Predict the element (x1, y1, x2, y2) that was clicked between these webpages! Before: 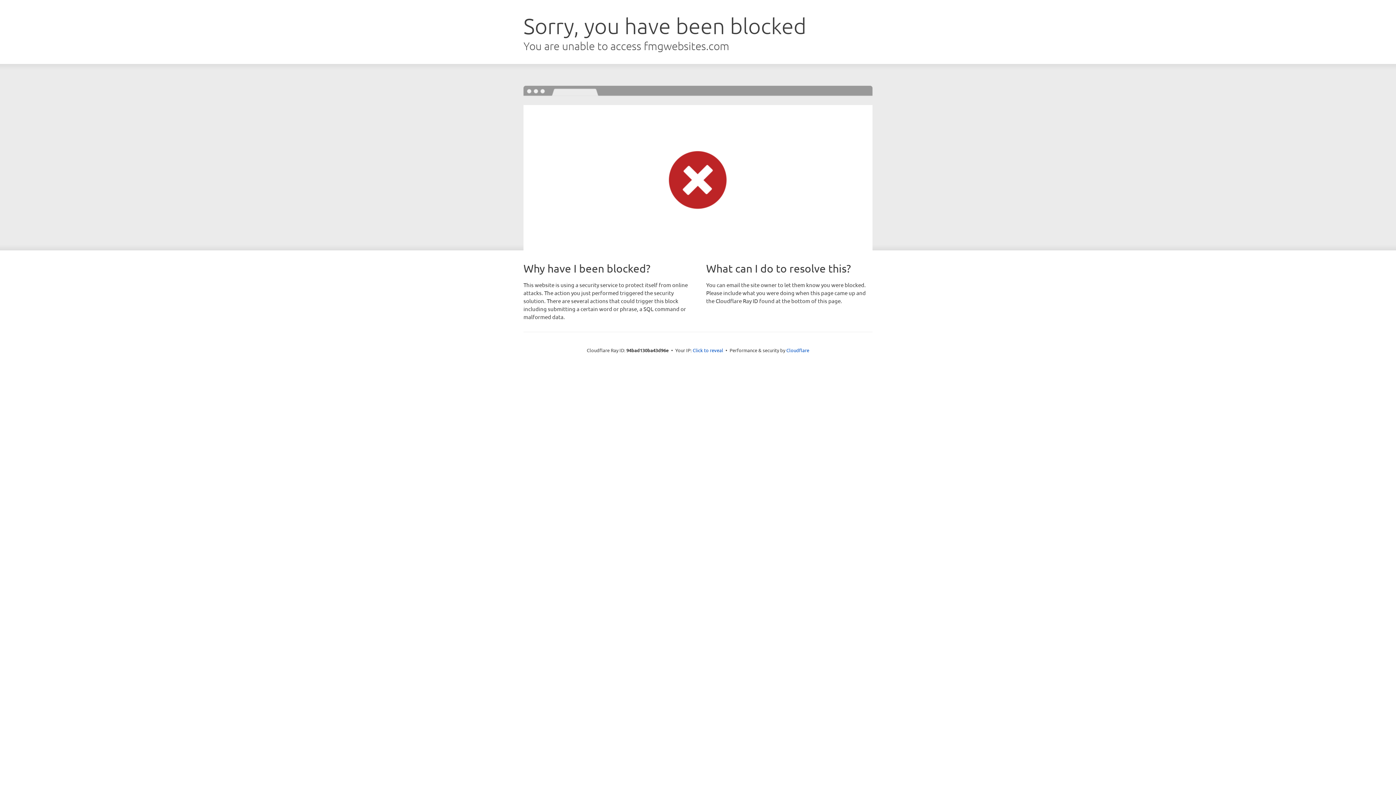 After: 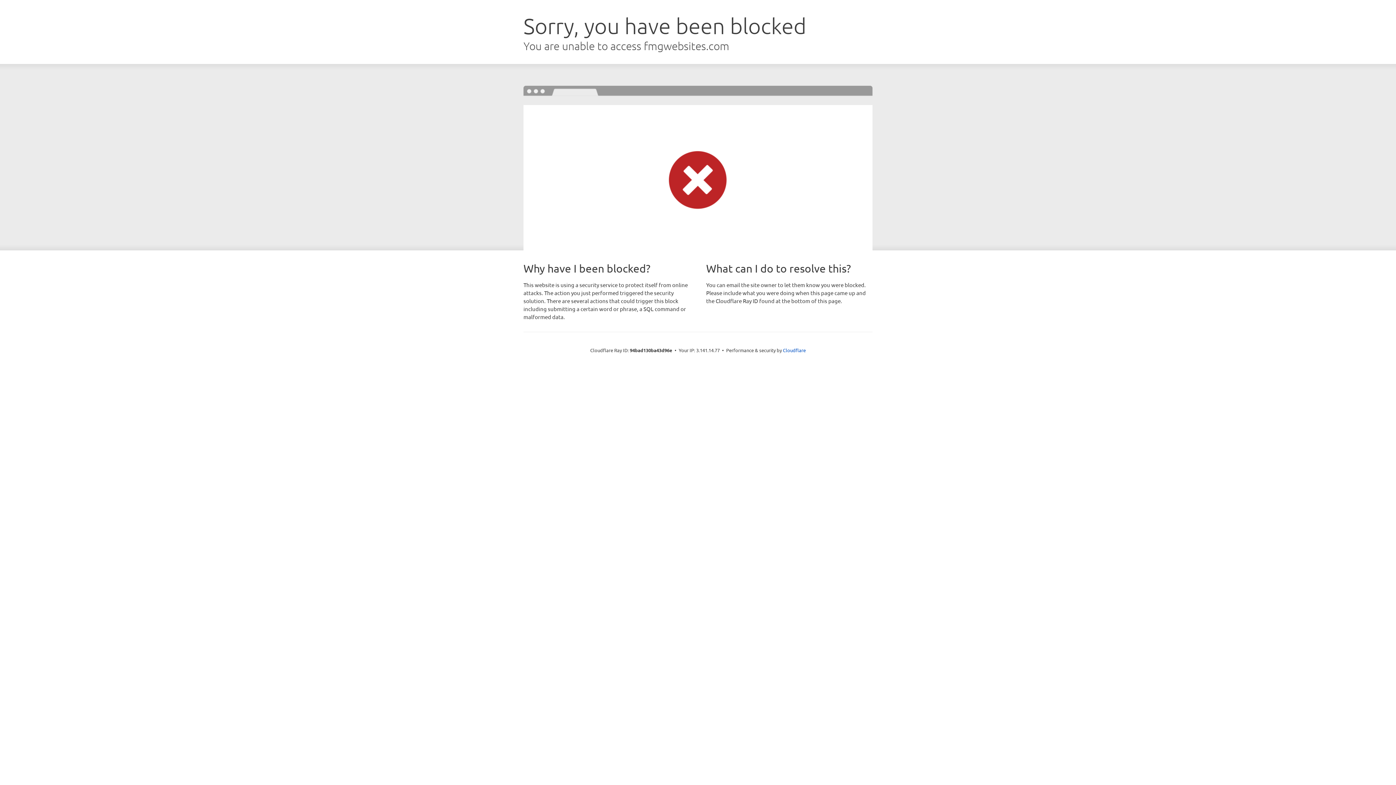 Action: bbox: (692, 346, 723, 353) label: Click to reveal